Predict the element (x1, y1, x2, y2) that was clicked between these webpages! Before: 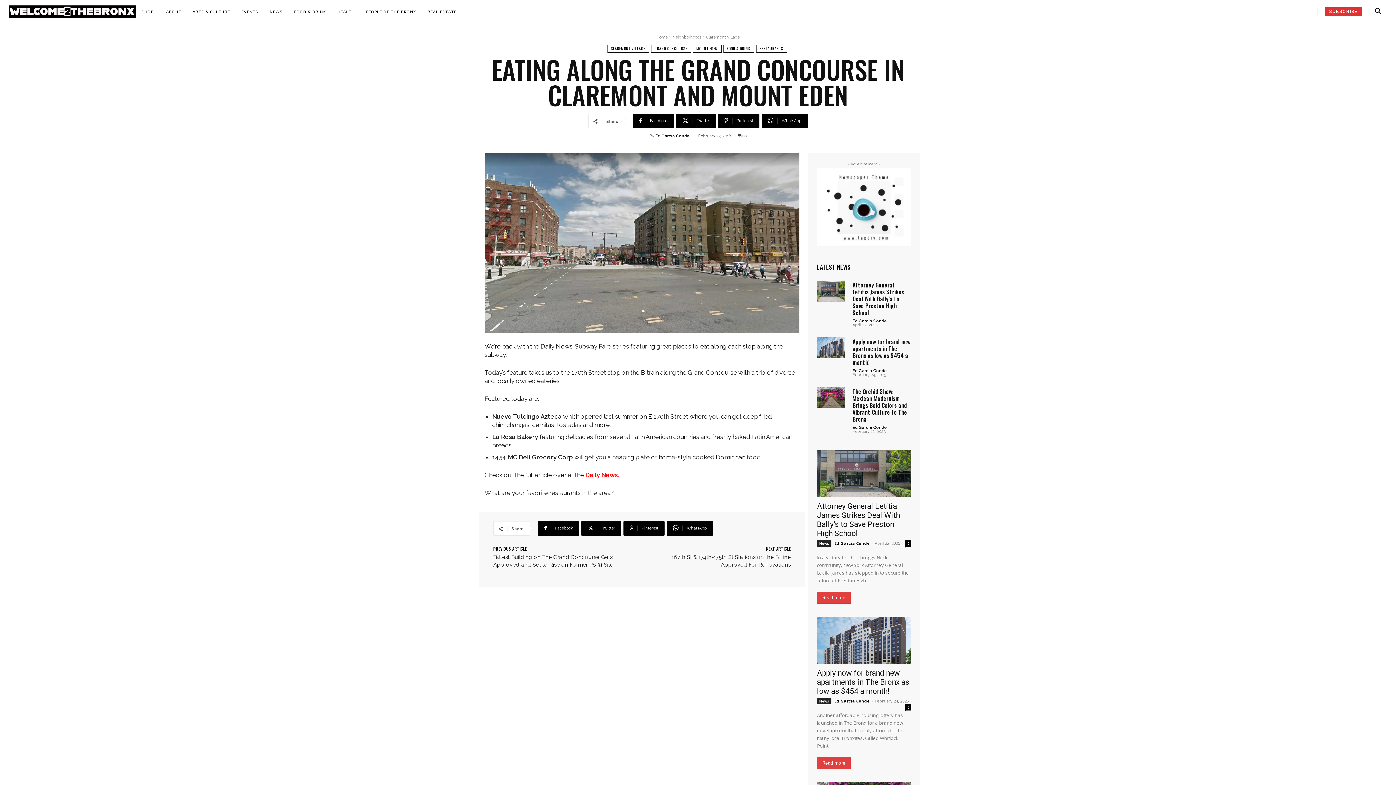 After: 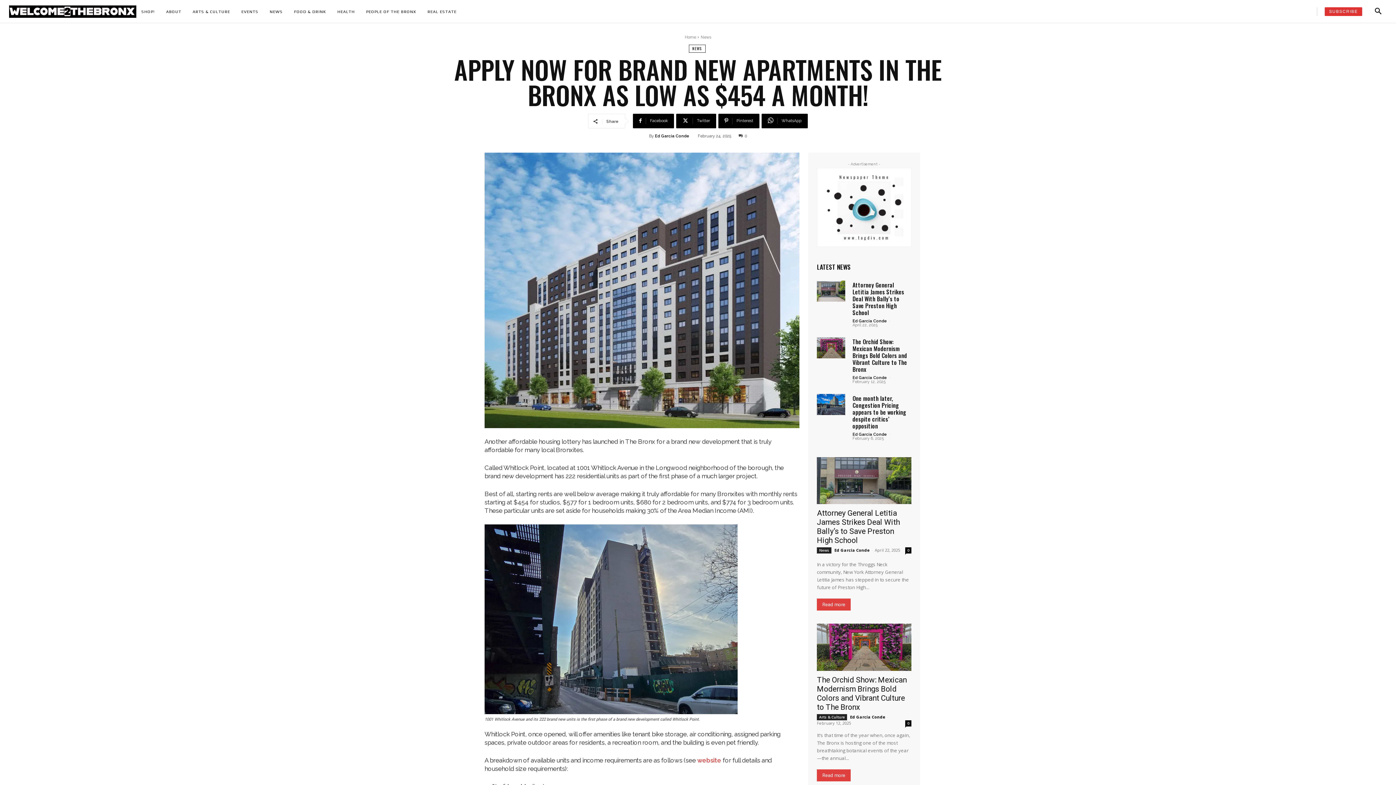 Action: label: Read more bbox: (817, 757, 851, 769)